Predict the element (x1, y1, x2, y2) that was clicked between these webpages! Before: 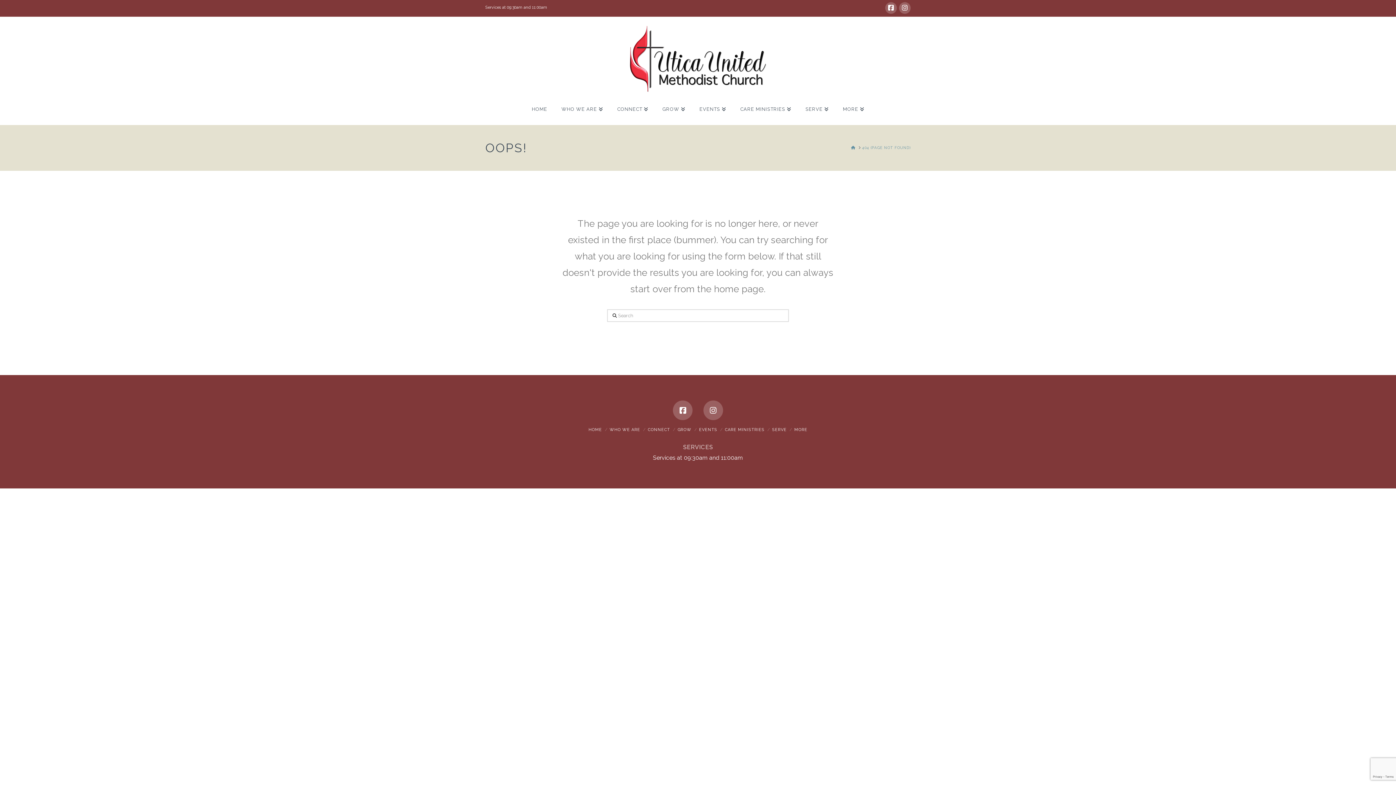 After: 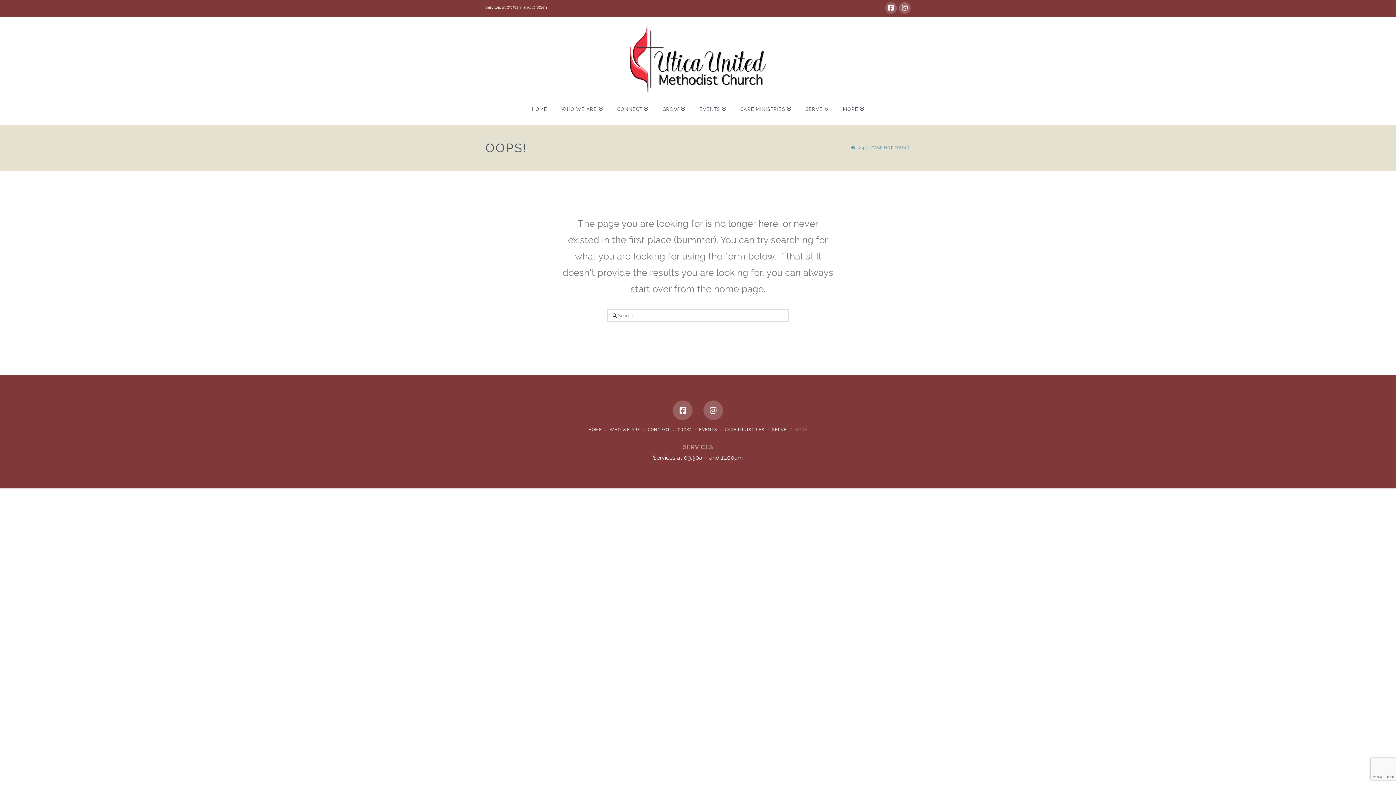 Action: label: MORE bbox: (794, 427, 807, 432)